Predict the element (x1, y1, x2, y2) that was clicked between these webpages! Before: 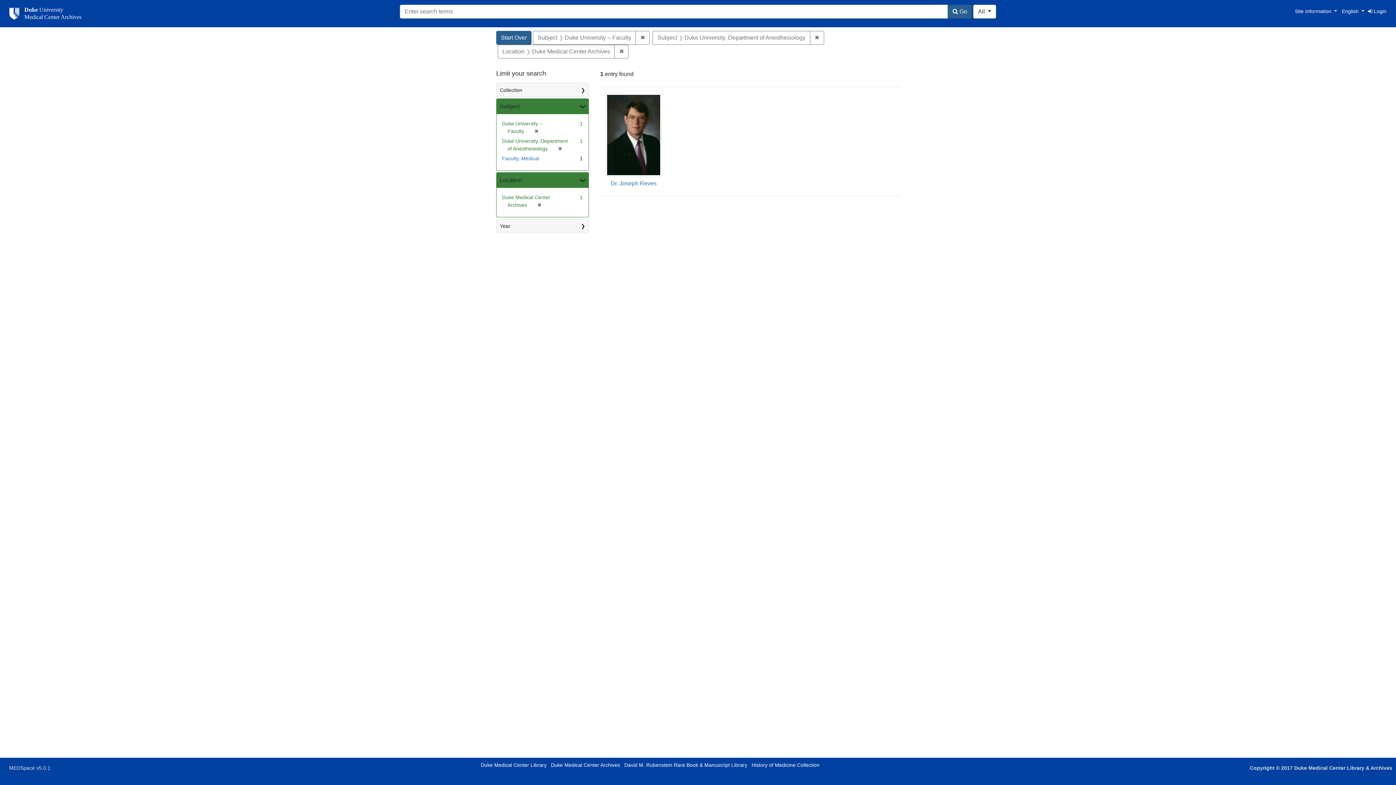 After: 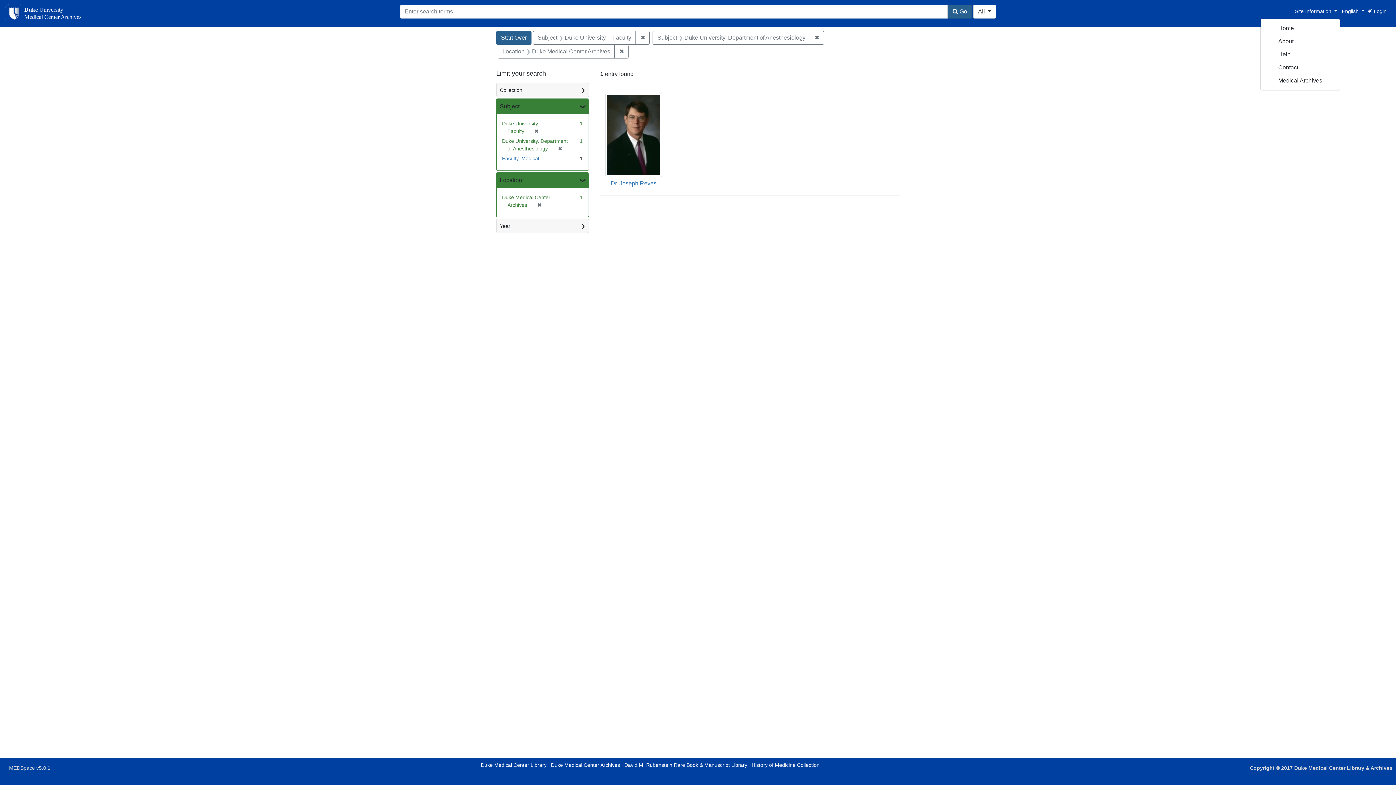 Action: label: Home
Site Information  bbox: (1292, 4, 1340, 17)